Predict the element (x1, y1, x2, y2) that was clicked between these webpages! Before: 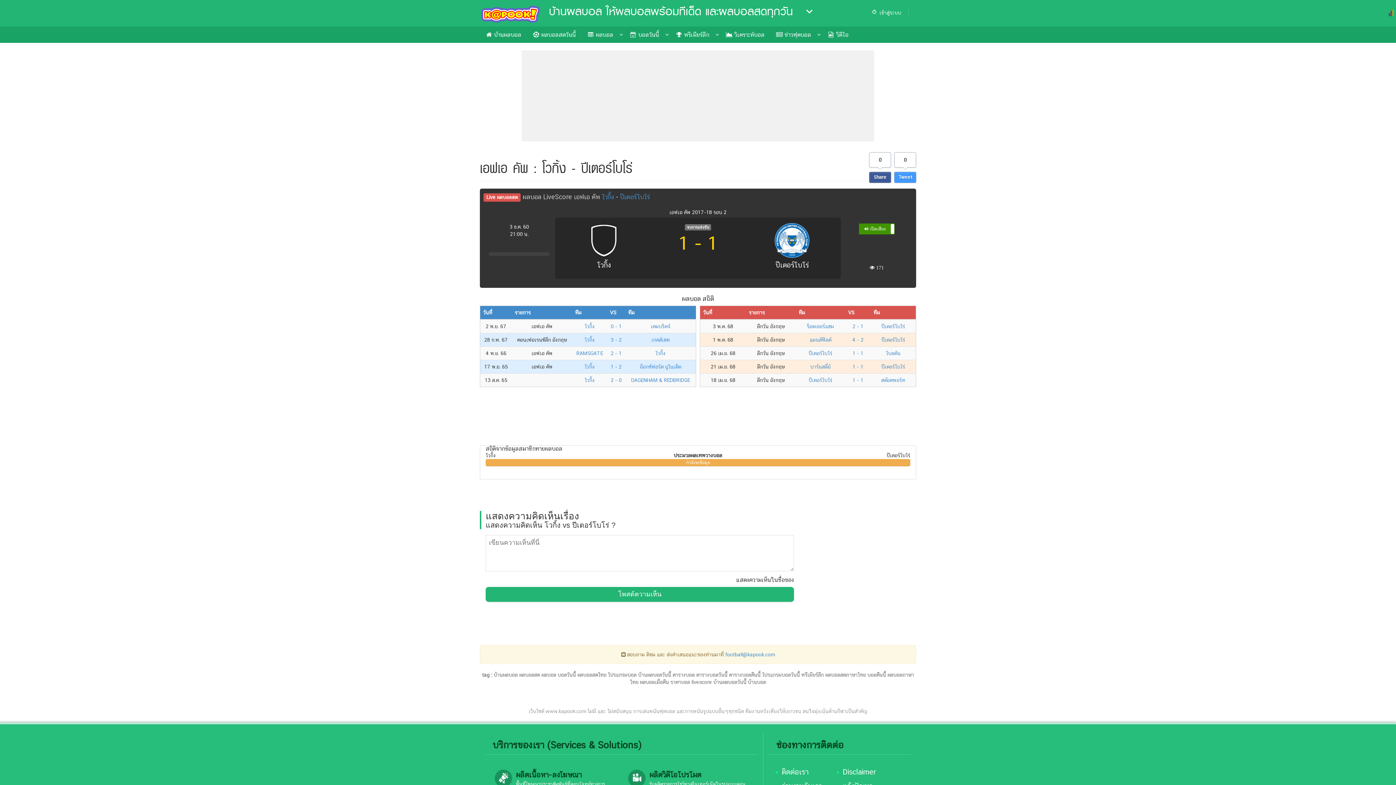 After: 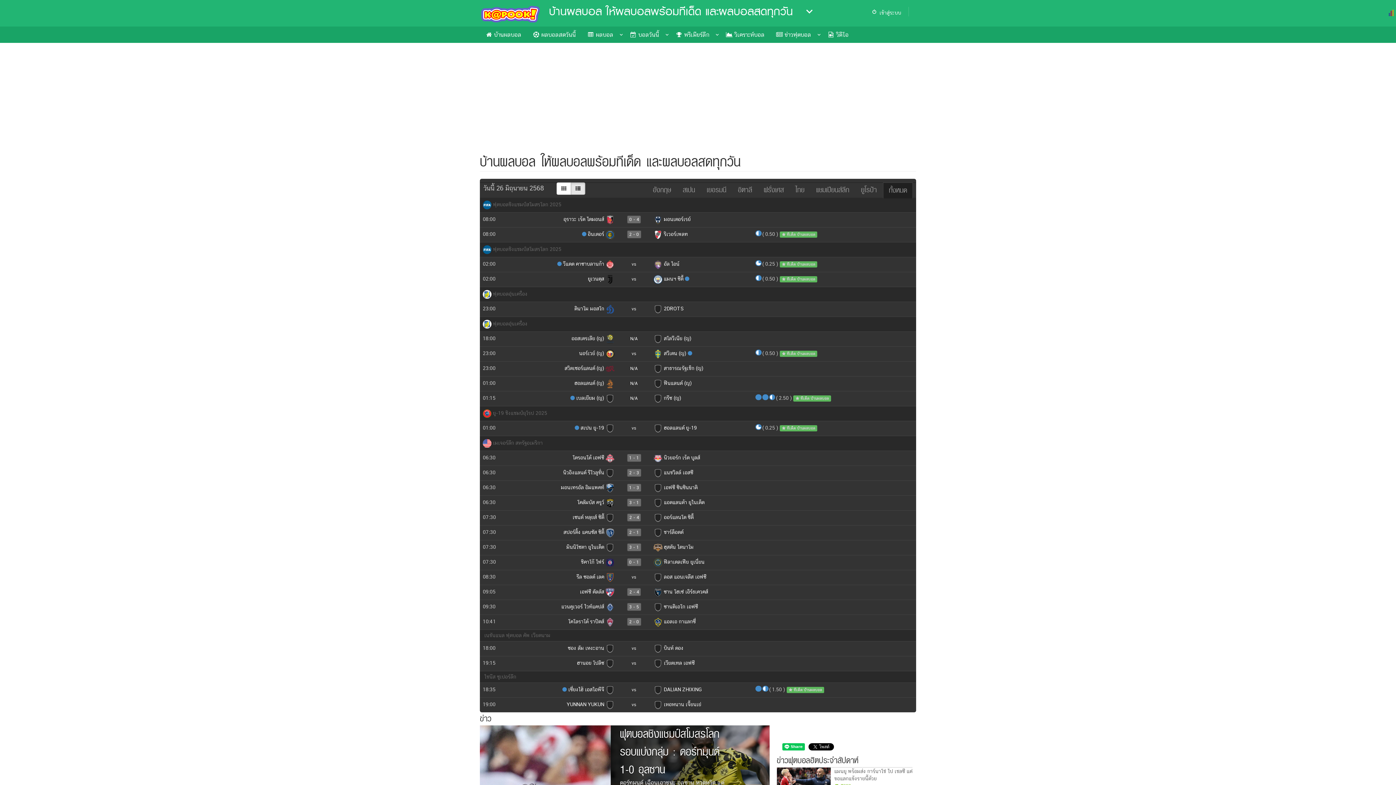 Action: bbox: (480, 28, 527, 42) label:  บ้านผลบอล